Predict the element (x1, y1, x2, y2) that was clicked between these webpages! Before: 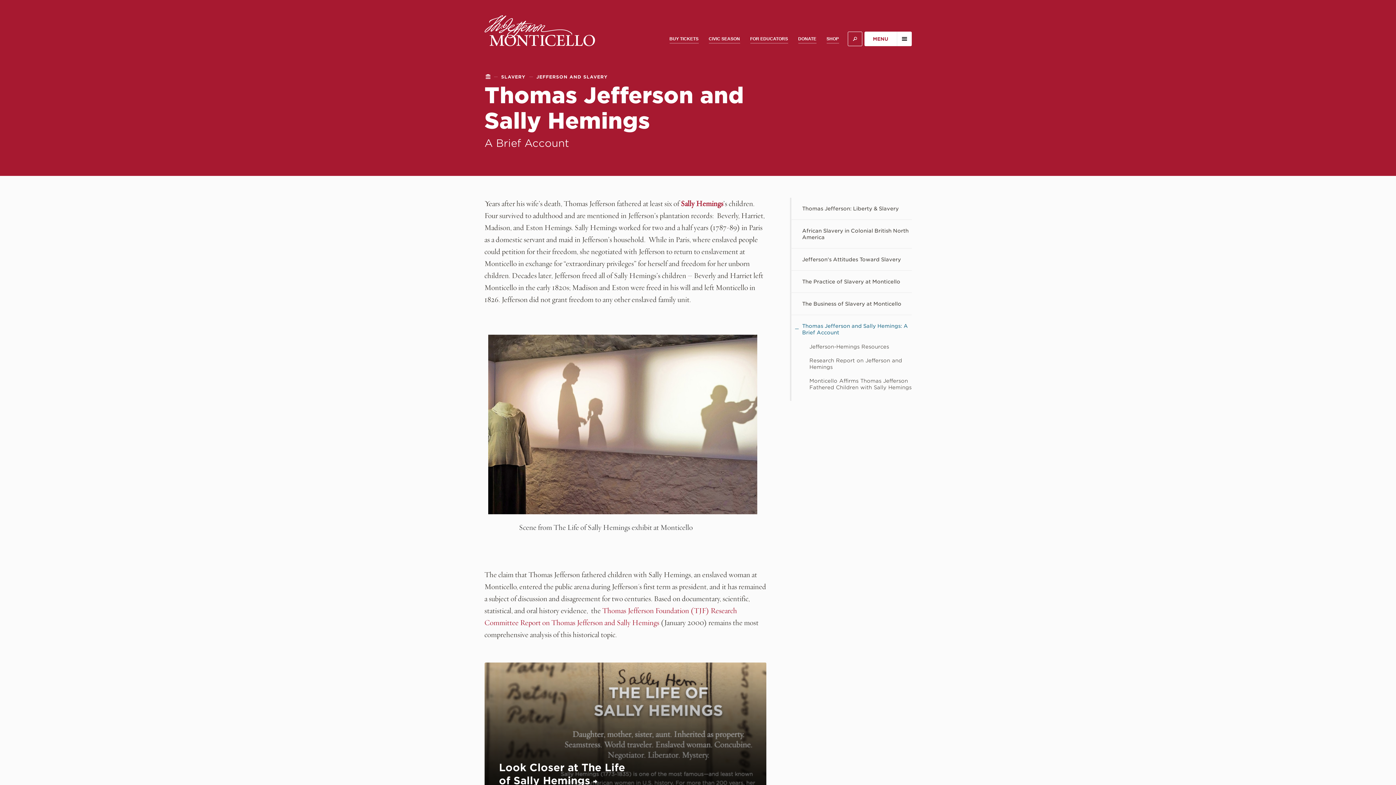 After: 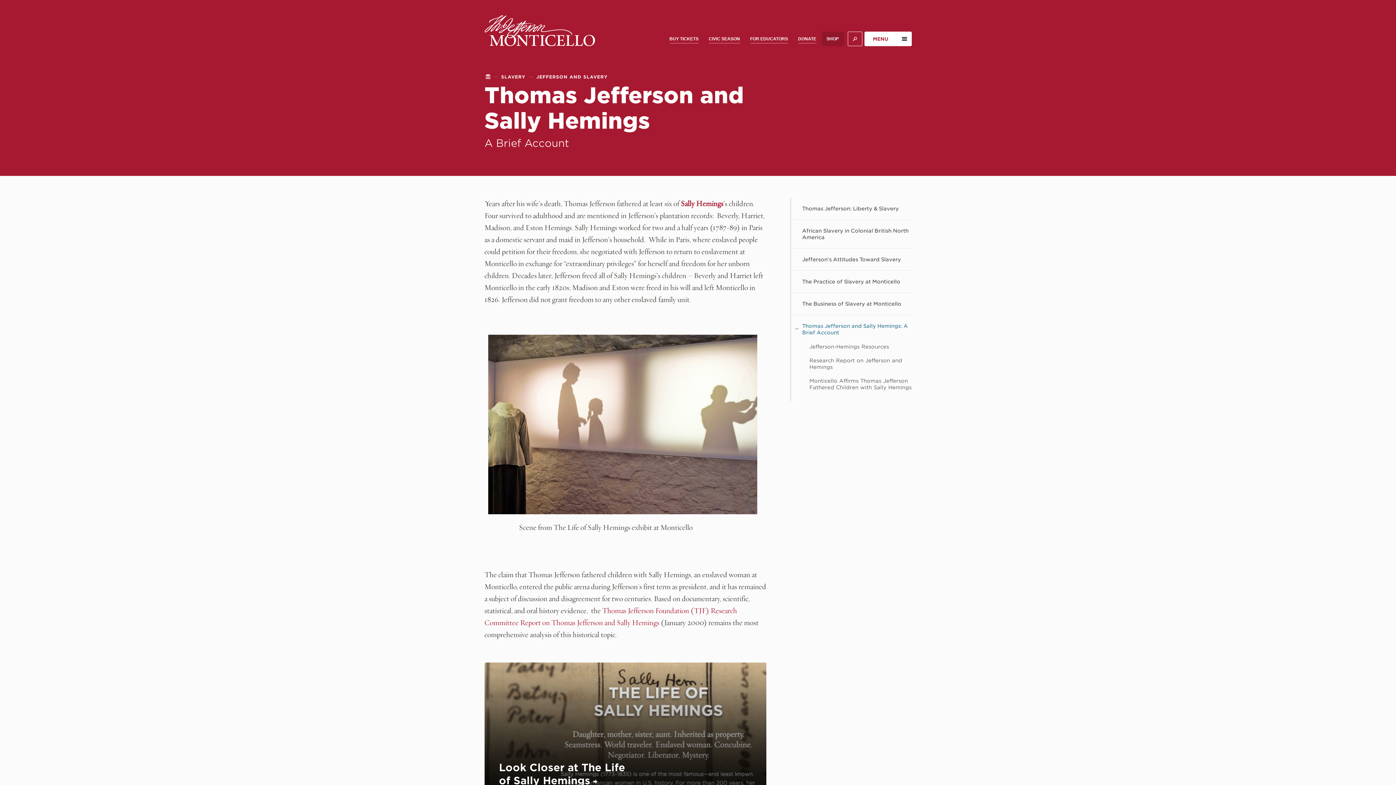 Action: label: SHOP bbox: (821, 31, 844, 46)